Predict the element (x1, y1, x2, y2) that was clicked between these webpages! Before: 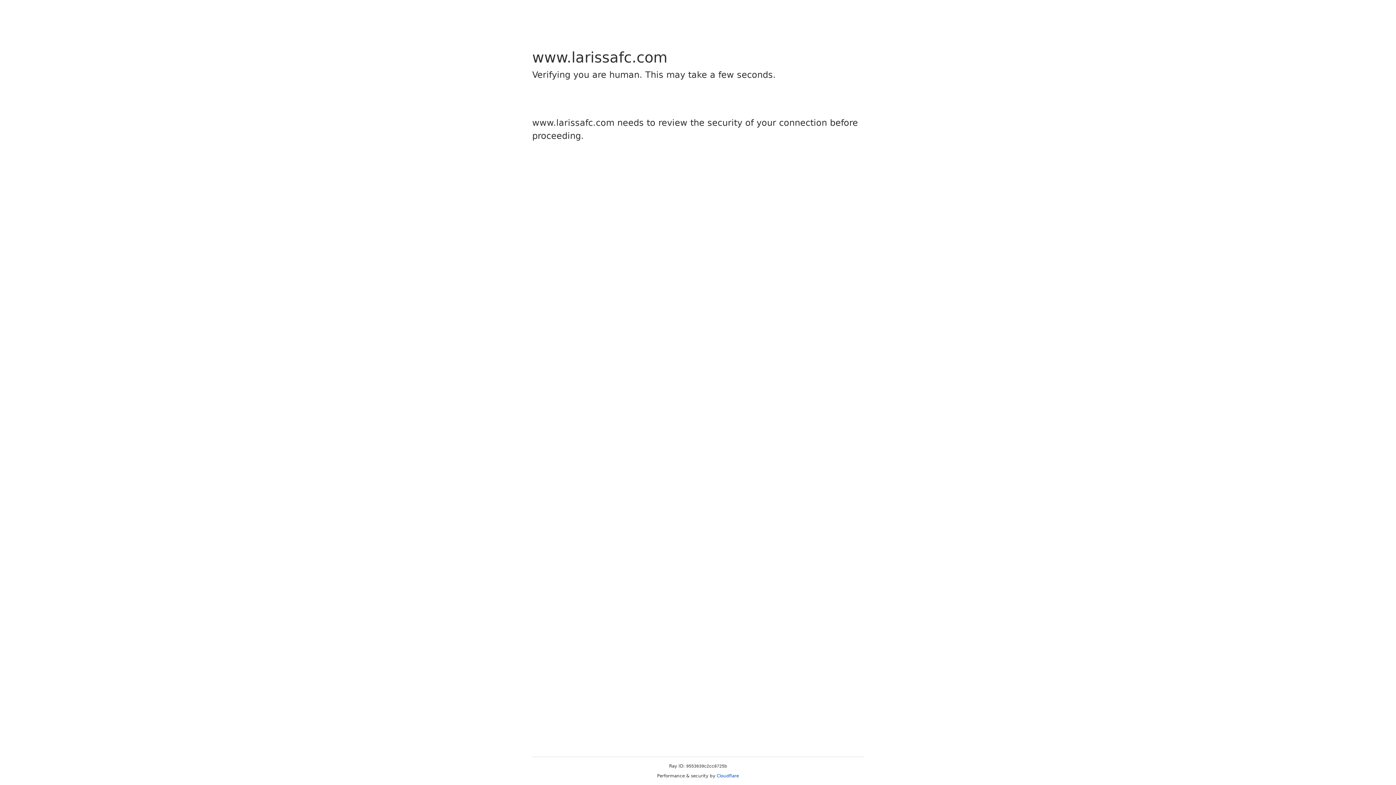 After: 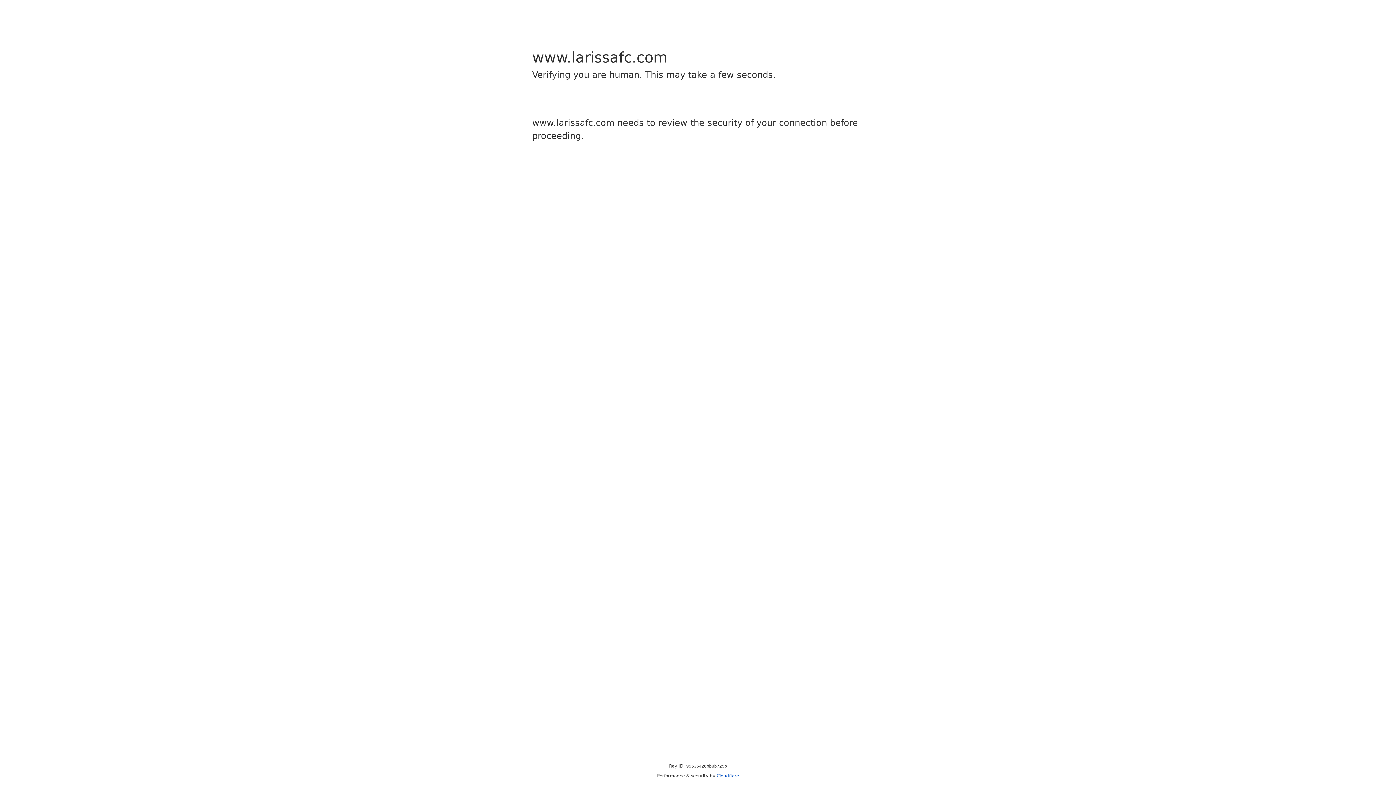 Action: bbox: (716, 773, 739, 778) label: Cloudflare